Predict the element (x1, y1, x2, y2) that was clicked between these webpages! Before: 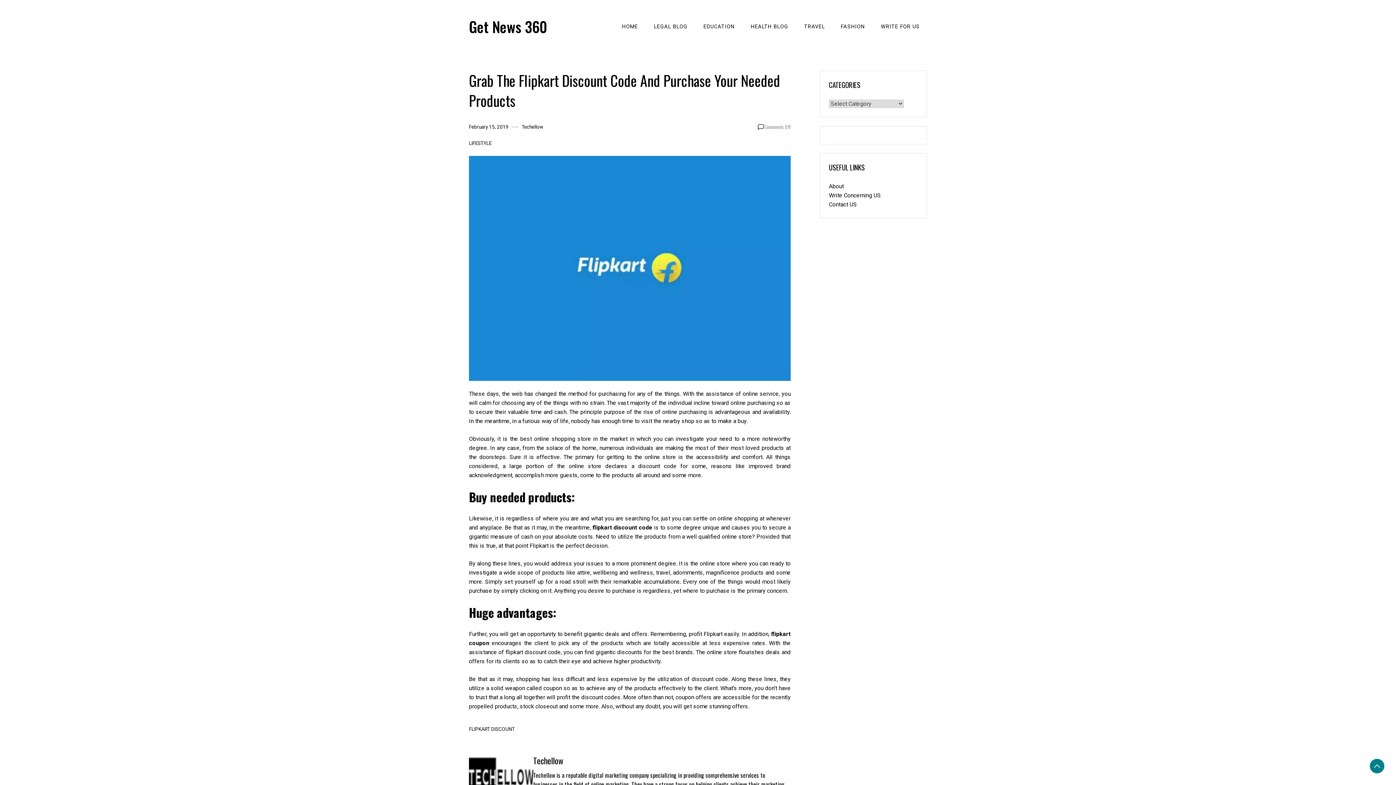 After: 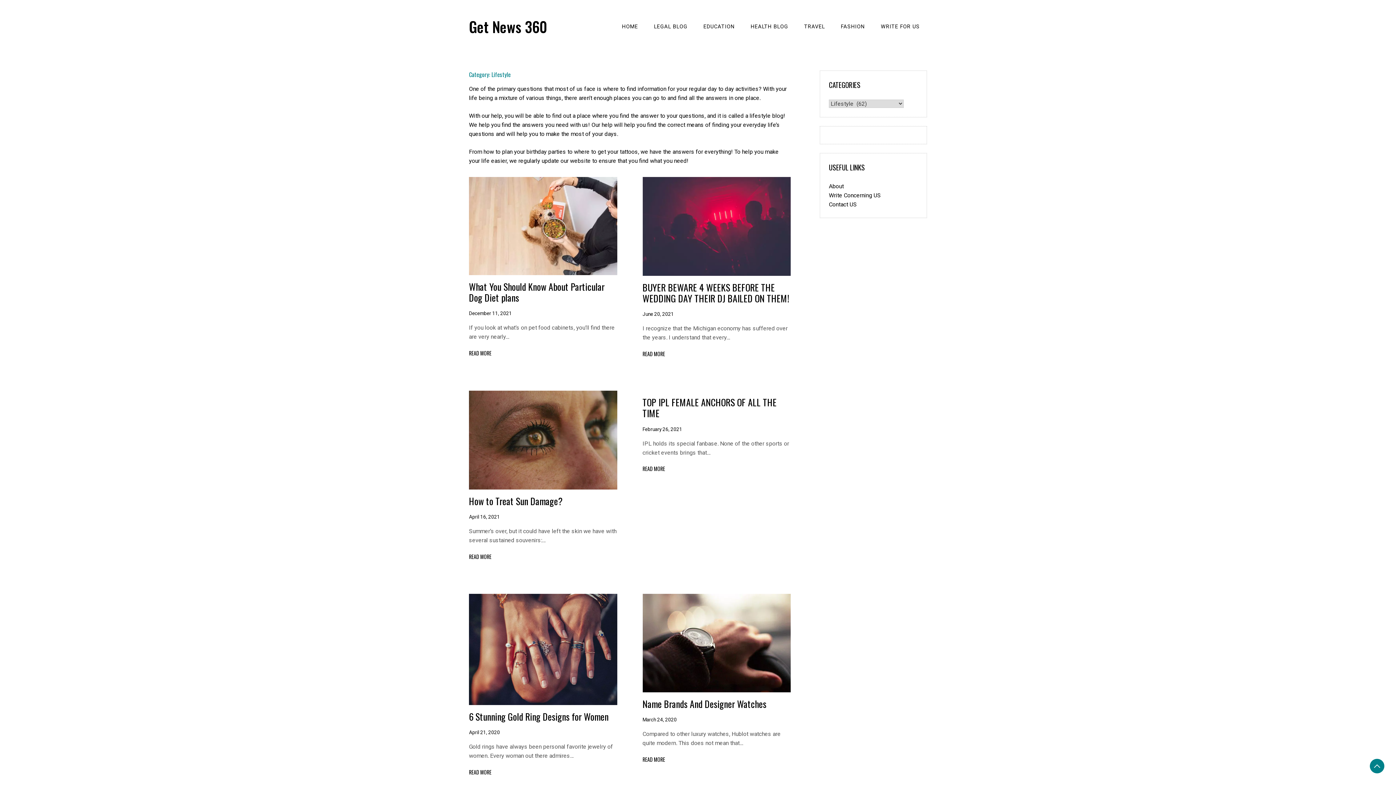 Action: bbox: (469, 139, 491, 147) label: LIFESTYLE